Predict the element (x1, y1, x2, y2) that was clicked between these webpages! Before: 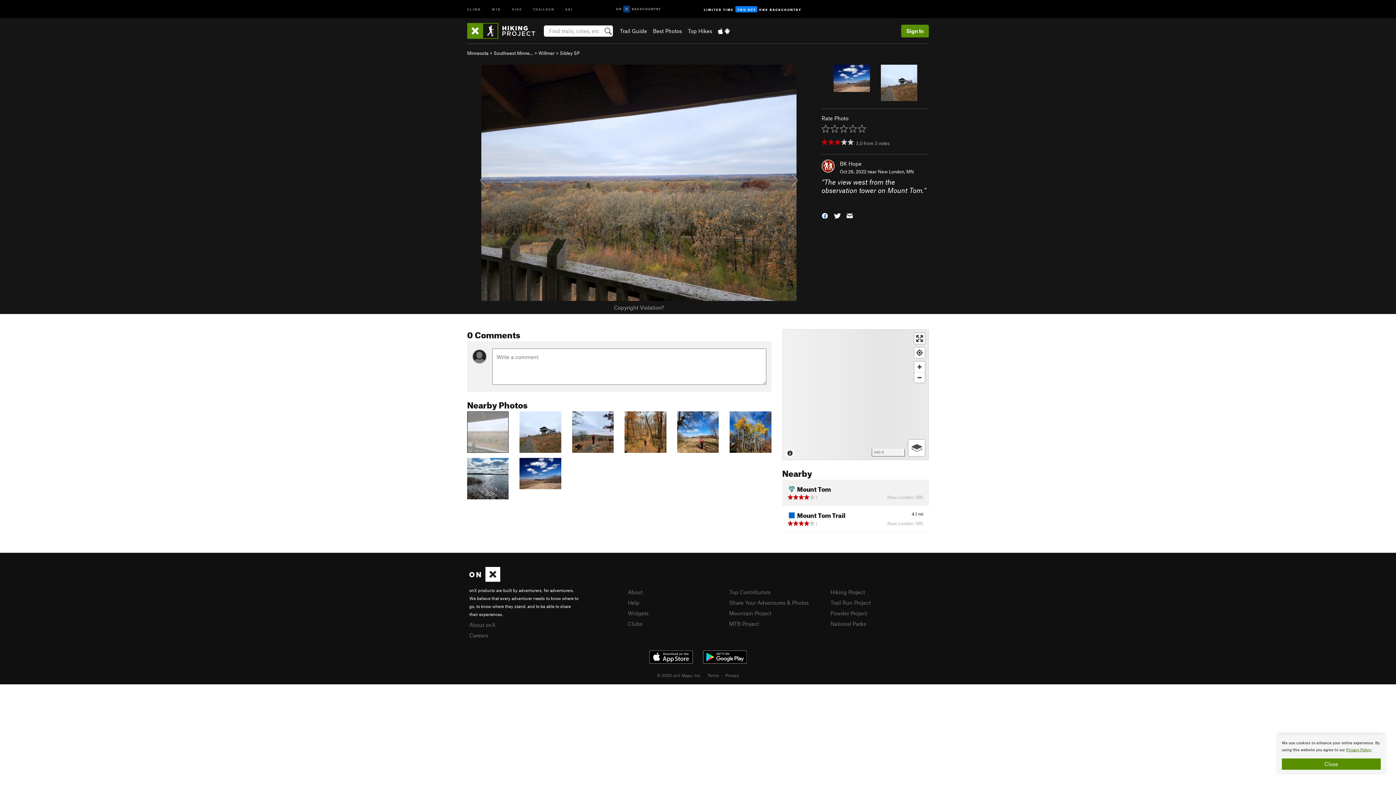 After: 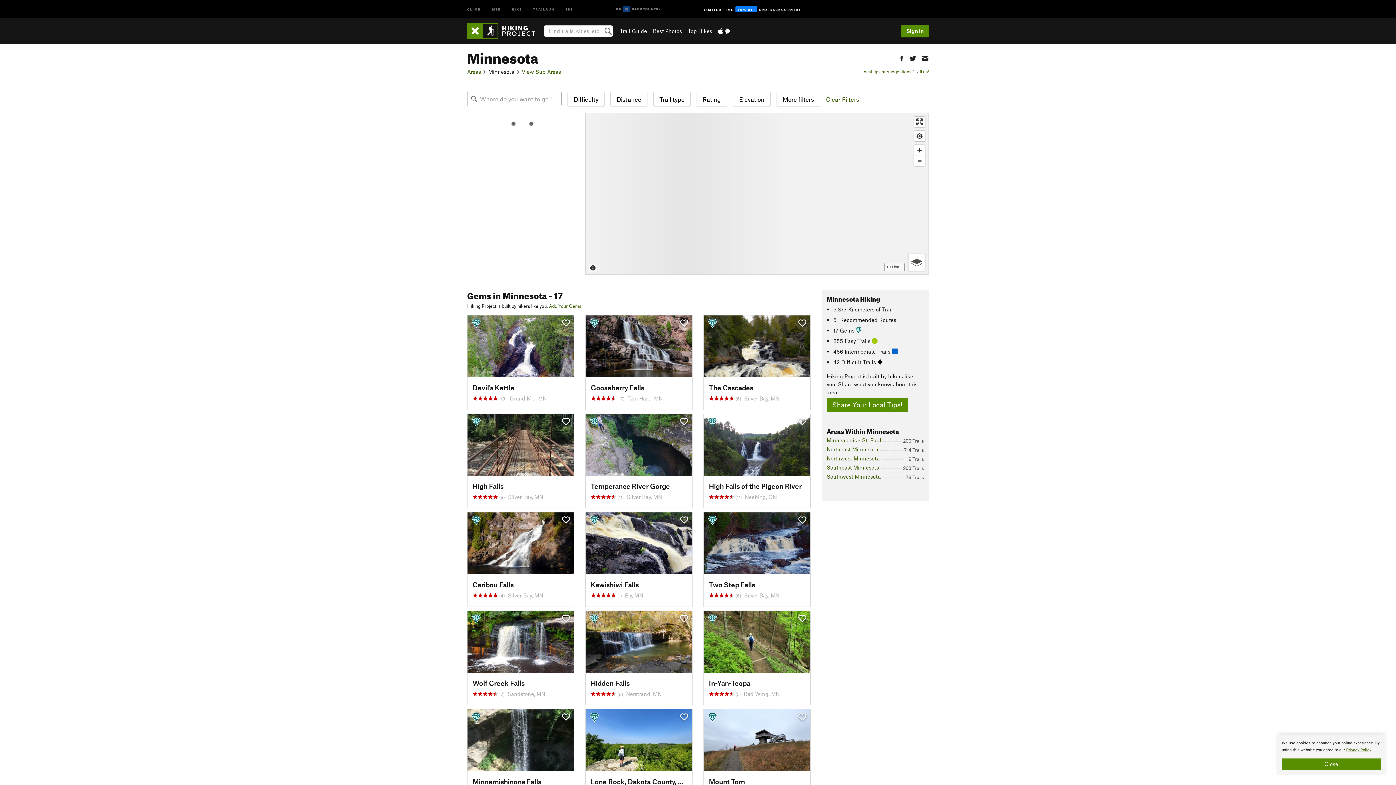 Action: label: Minnesota bbox: (467, 50, 488, 56)